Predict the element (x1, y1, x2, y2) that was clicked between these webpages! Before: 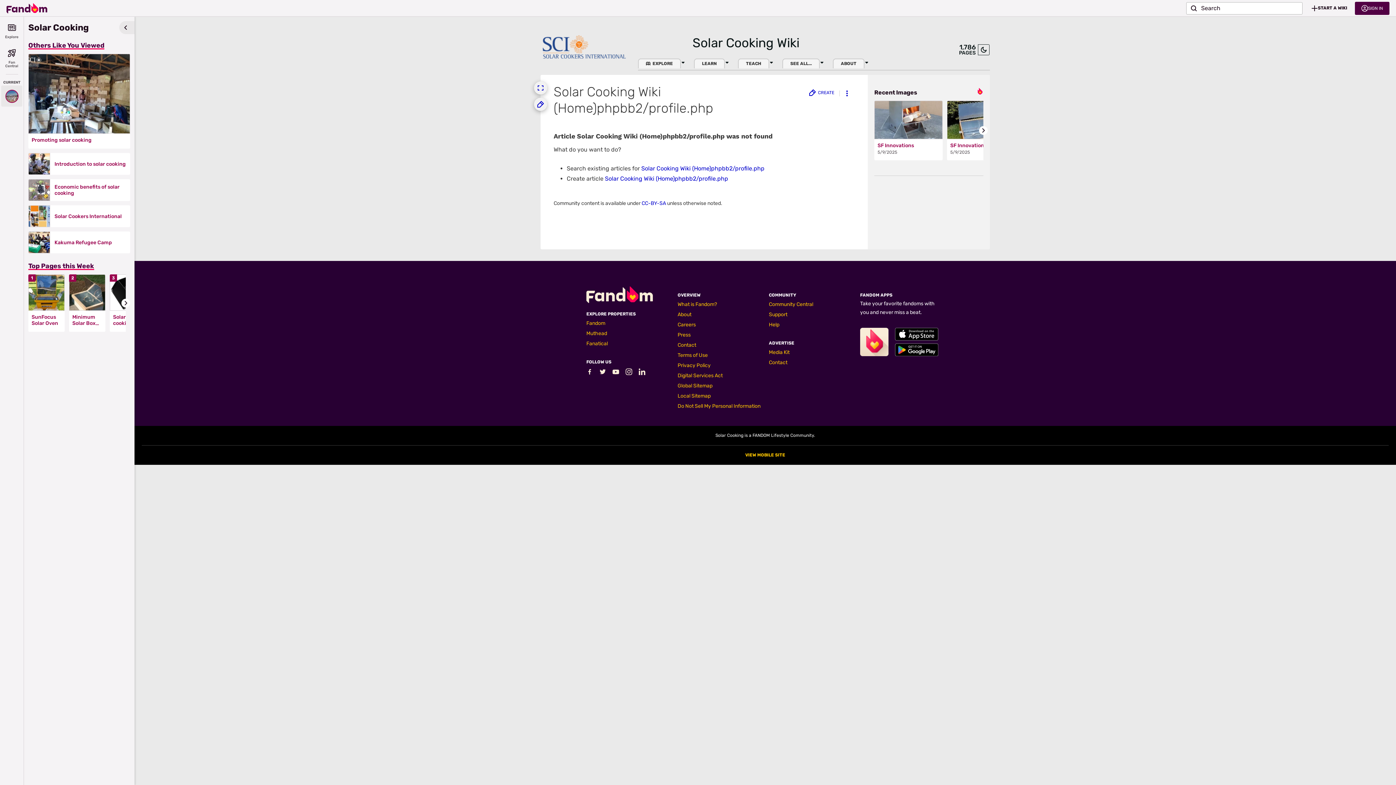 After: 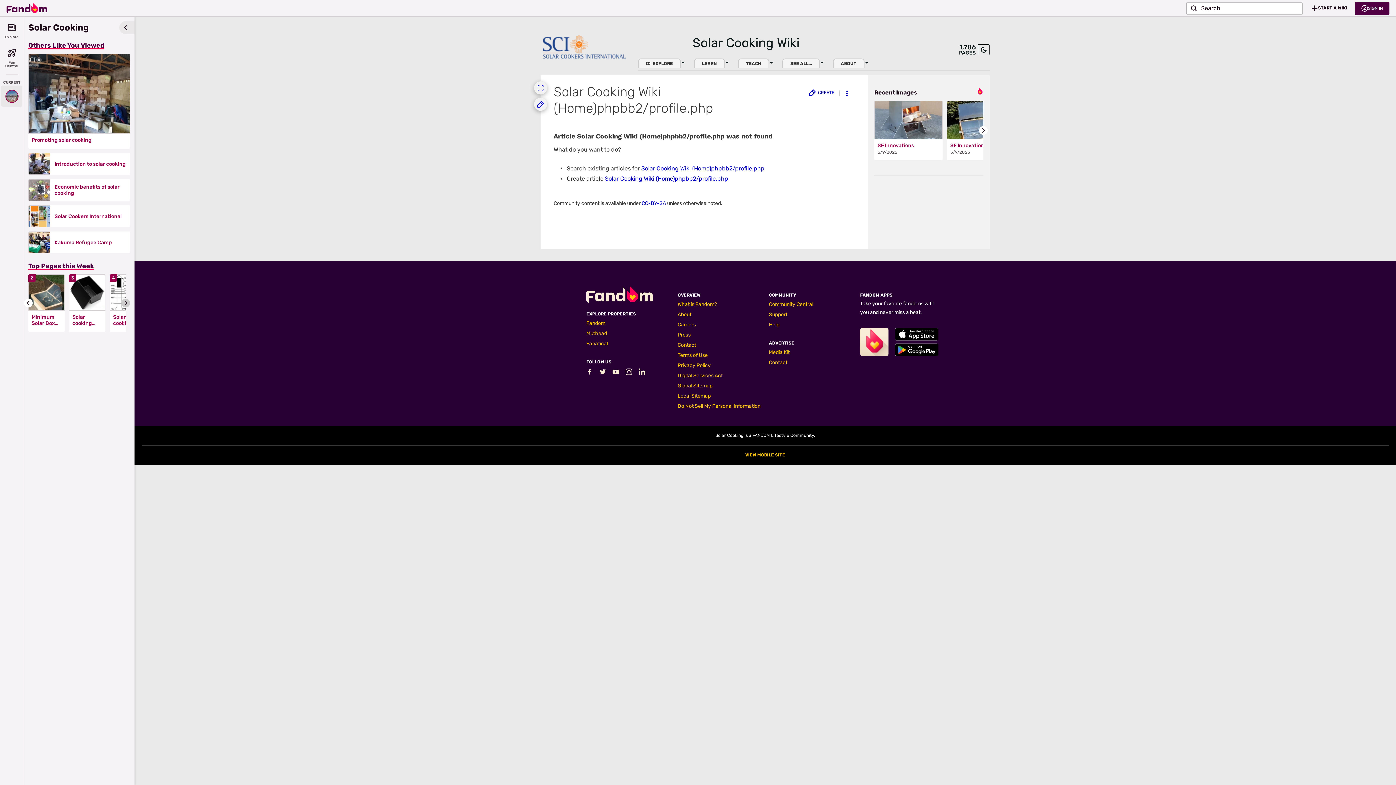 Action: label: Go to next slide bbox: (121, 299, 130, 307)